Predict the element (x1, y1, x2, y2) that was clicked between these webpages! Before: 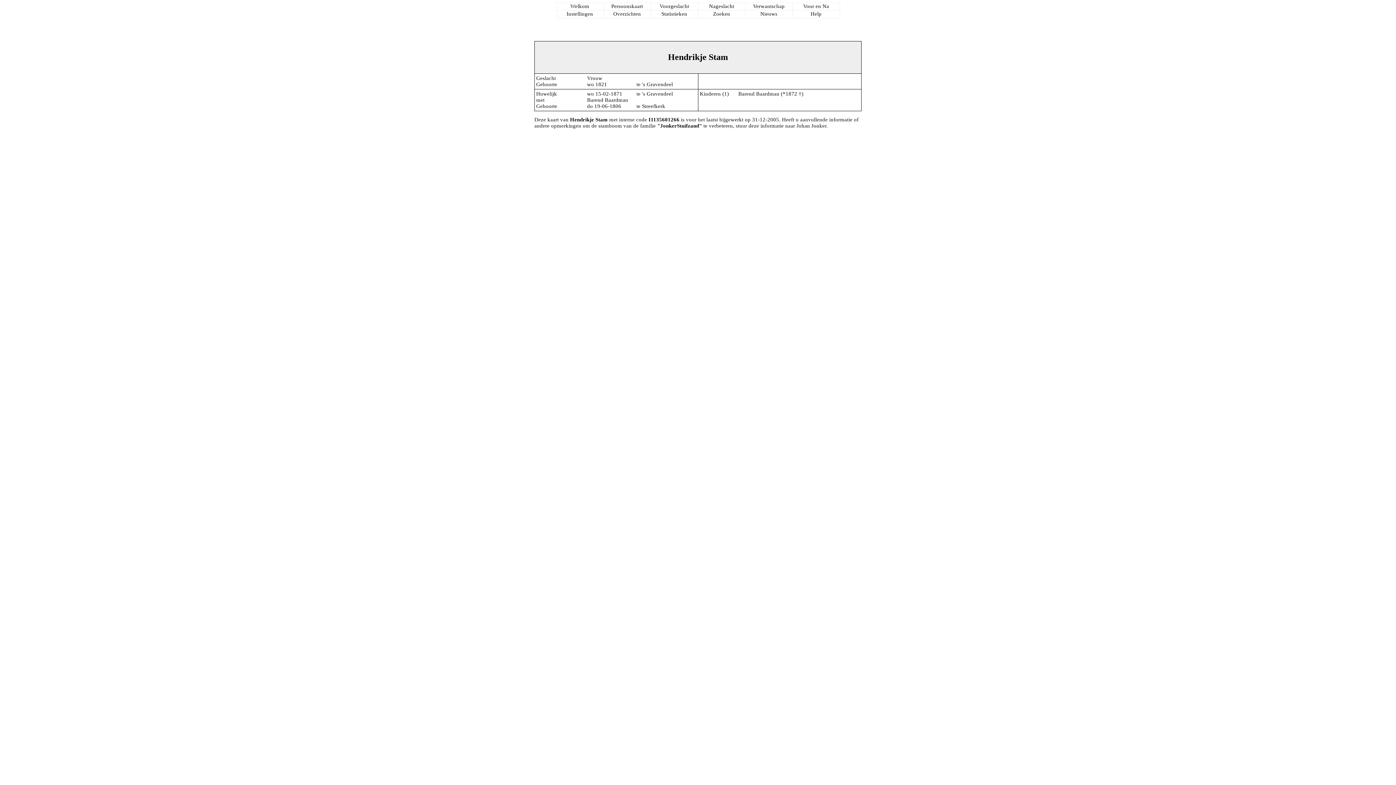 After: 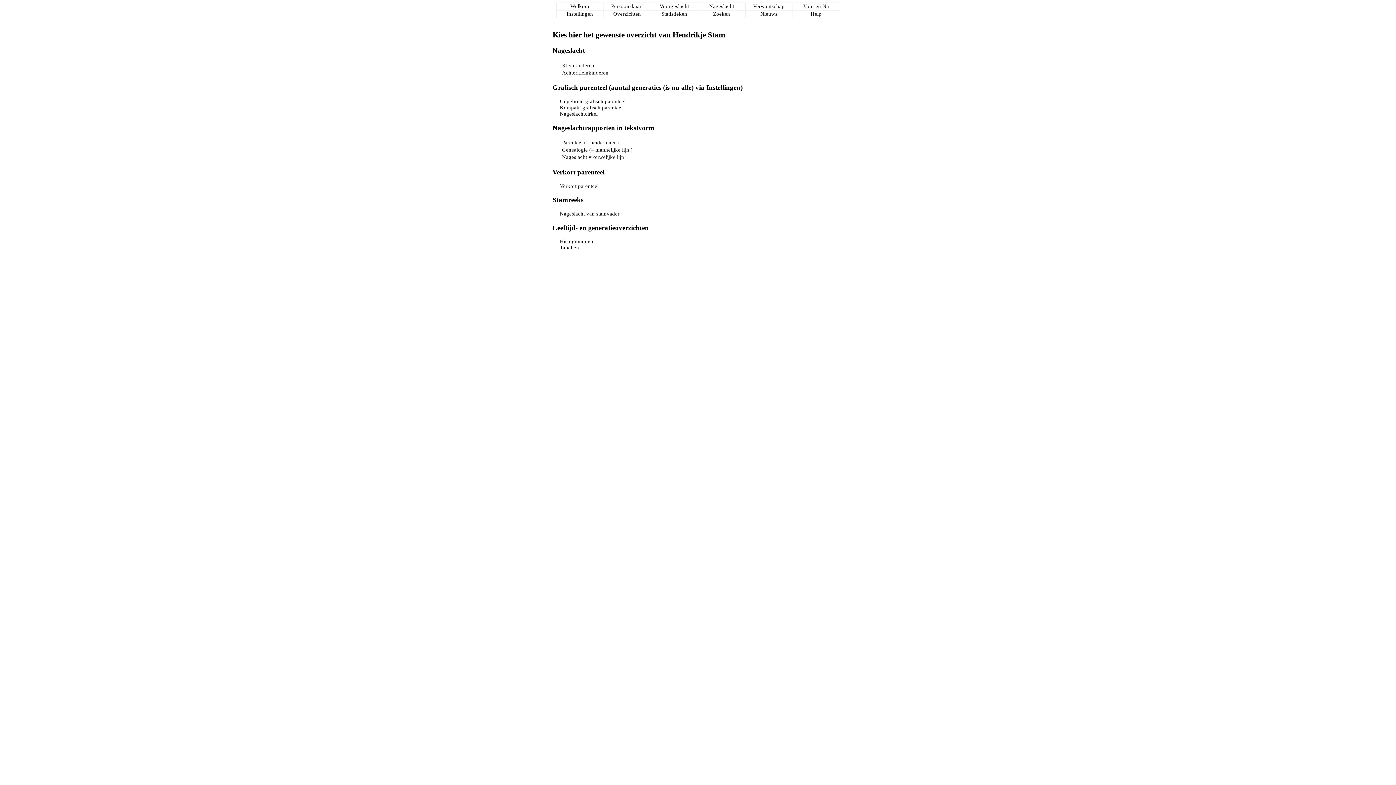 Action: label: Nageslacht bbox: (709, 3, 734, 8)